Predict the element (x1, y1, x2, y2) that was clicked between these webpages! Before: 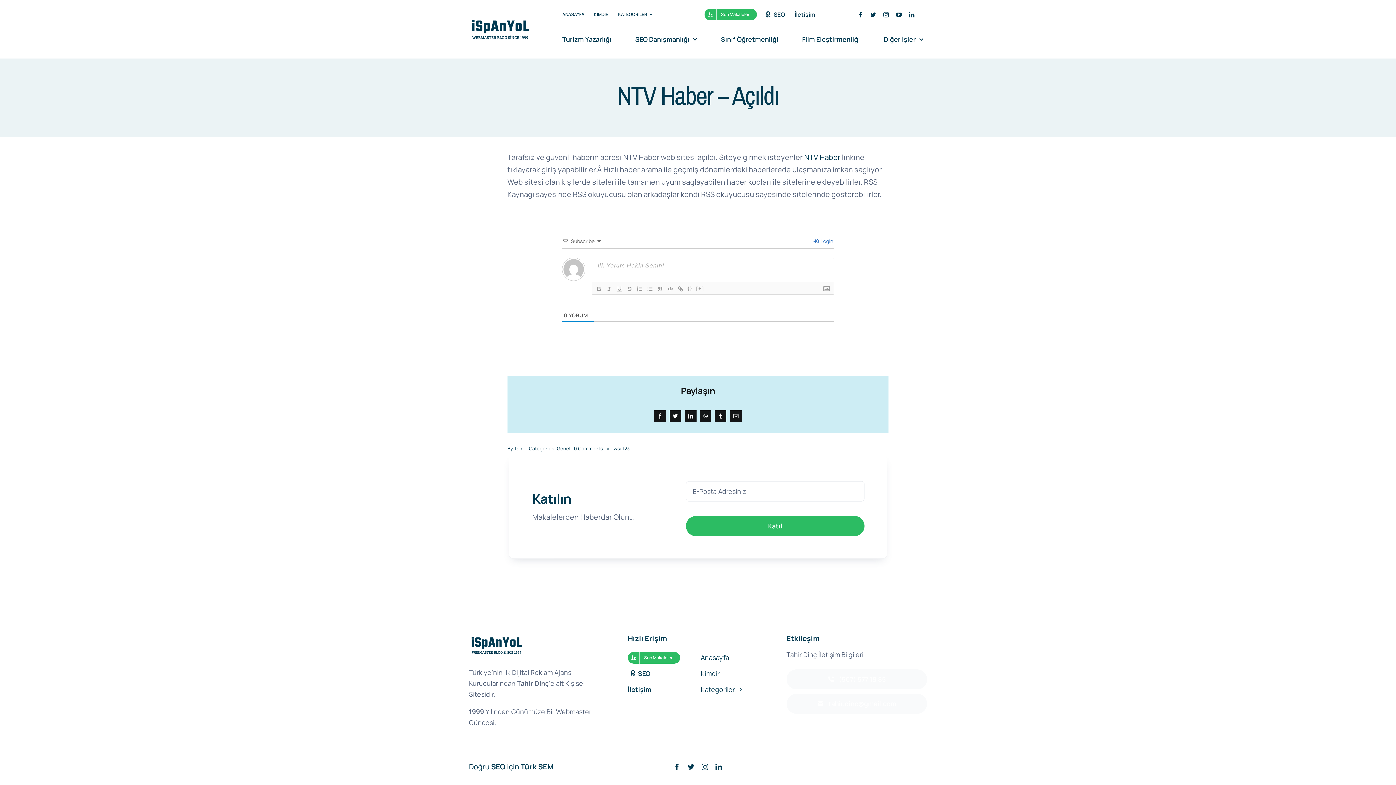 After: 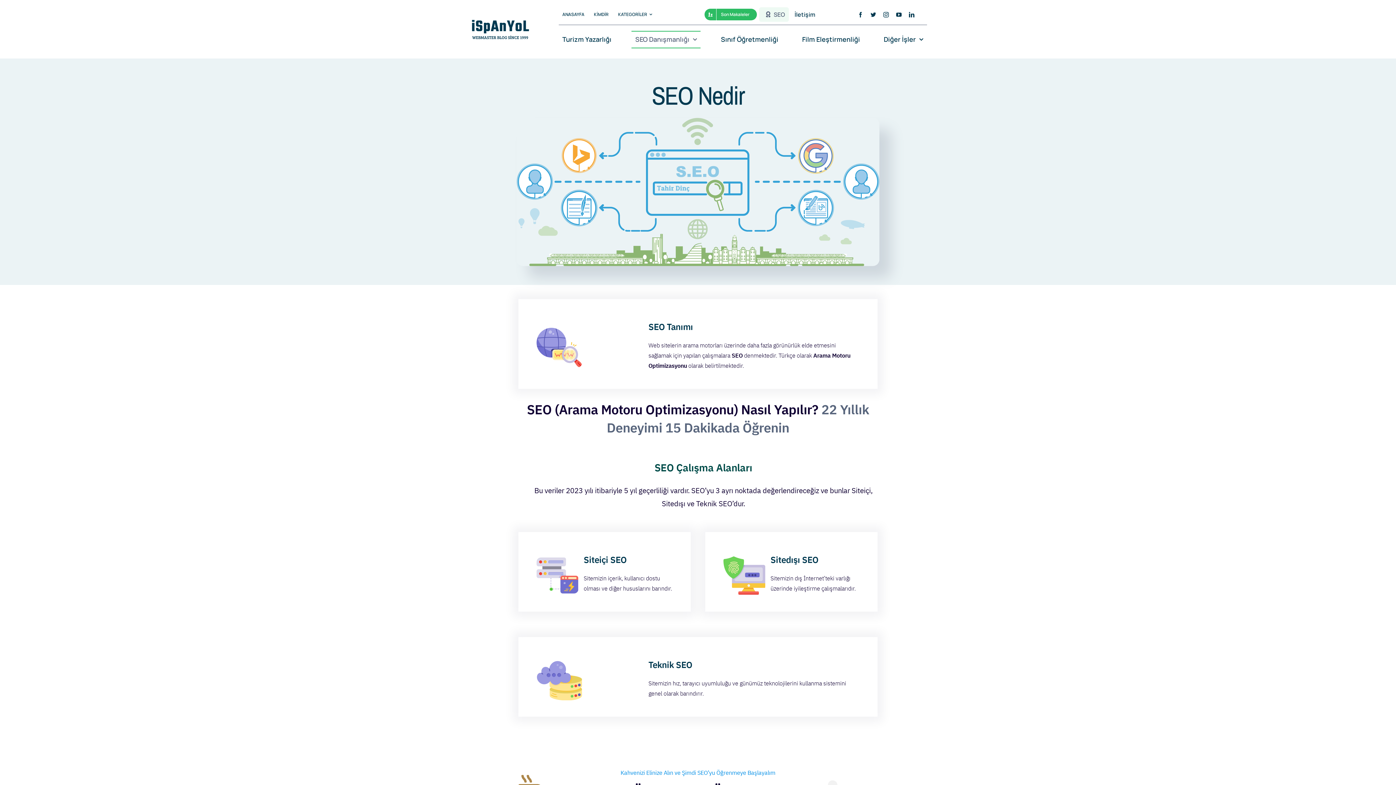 Action: bbox: (627, 668, 691, 679) label: SEO